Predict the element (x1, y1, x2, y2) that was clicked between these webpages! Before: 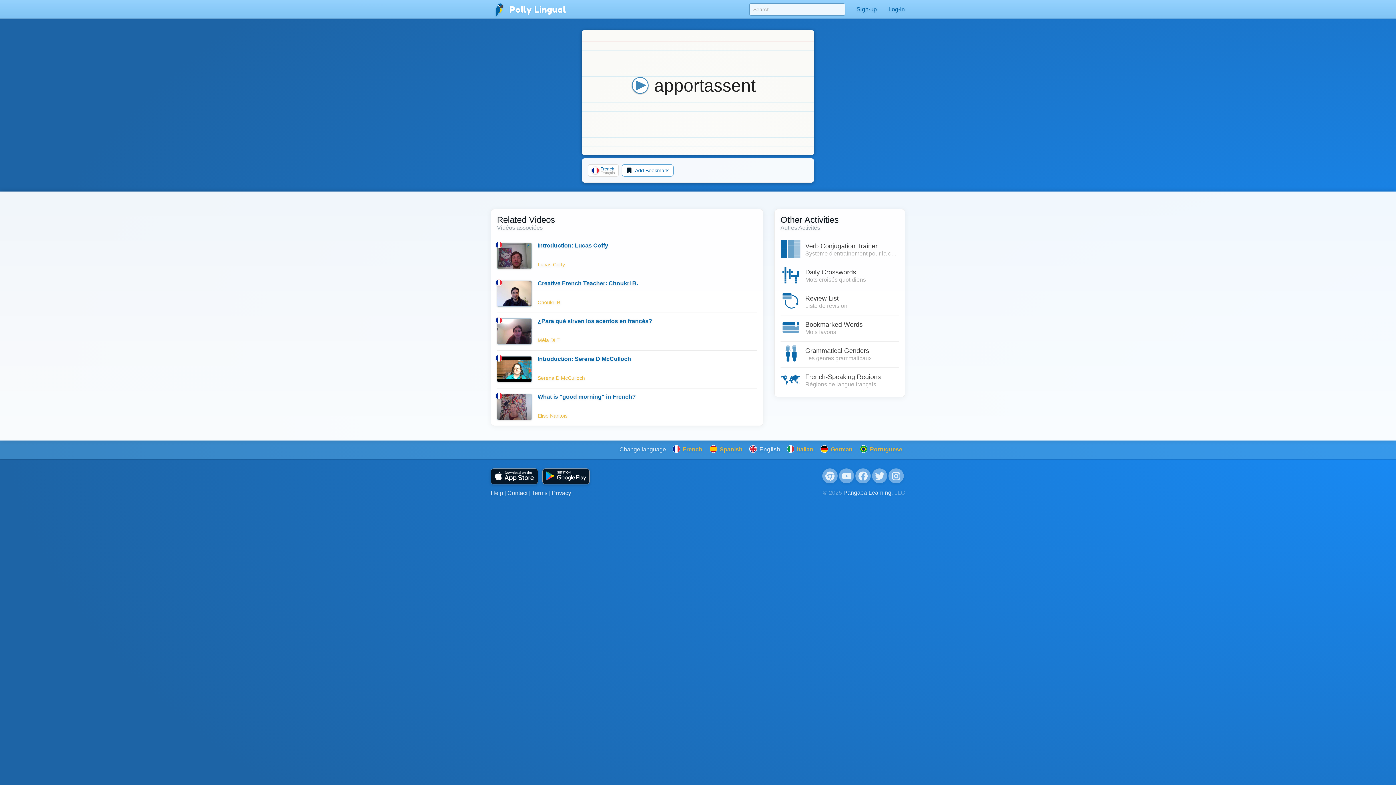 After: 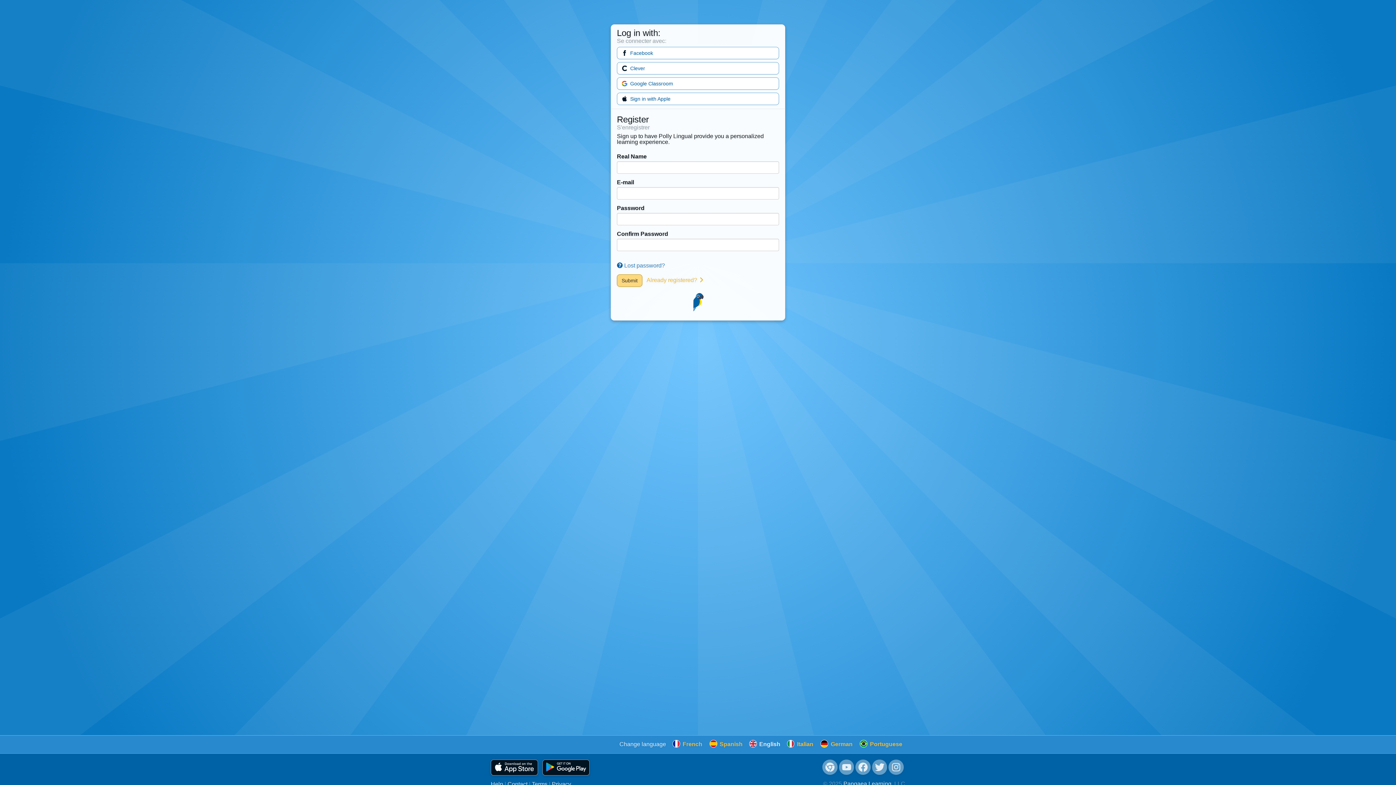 Action: label: Sign-up bbox: (850, 0, 882, 18)